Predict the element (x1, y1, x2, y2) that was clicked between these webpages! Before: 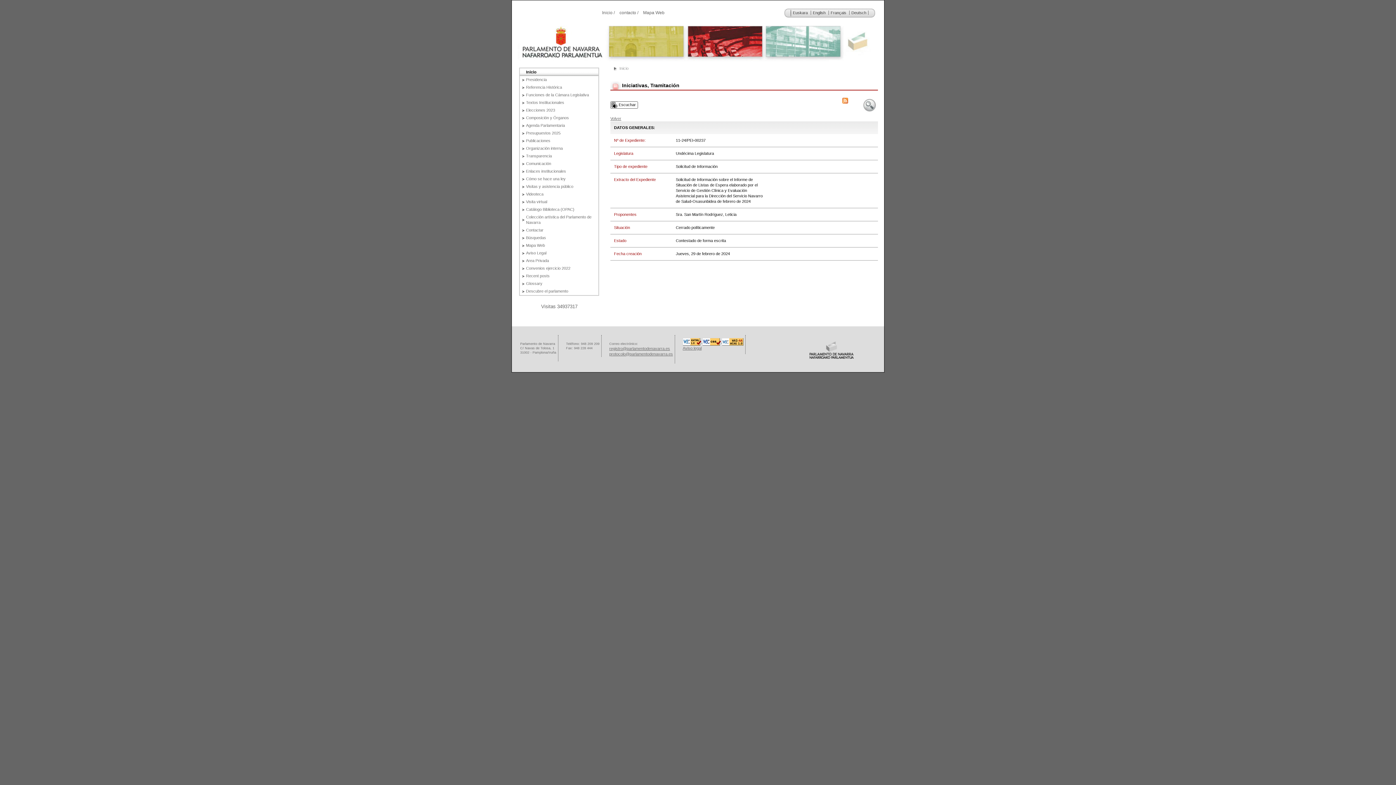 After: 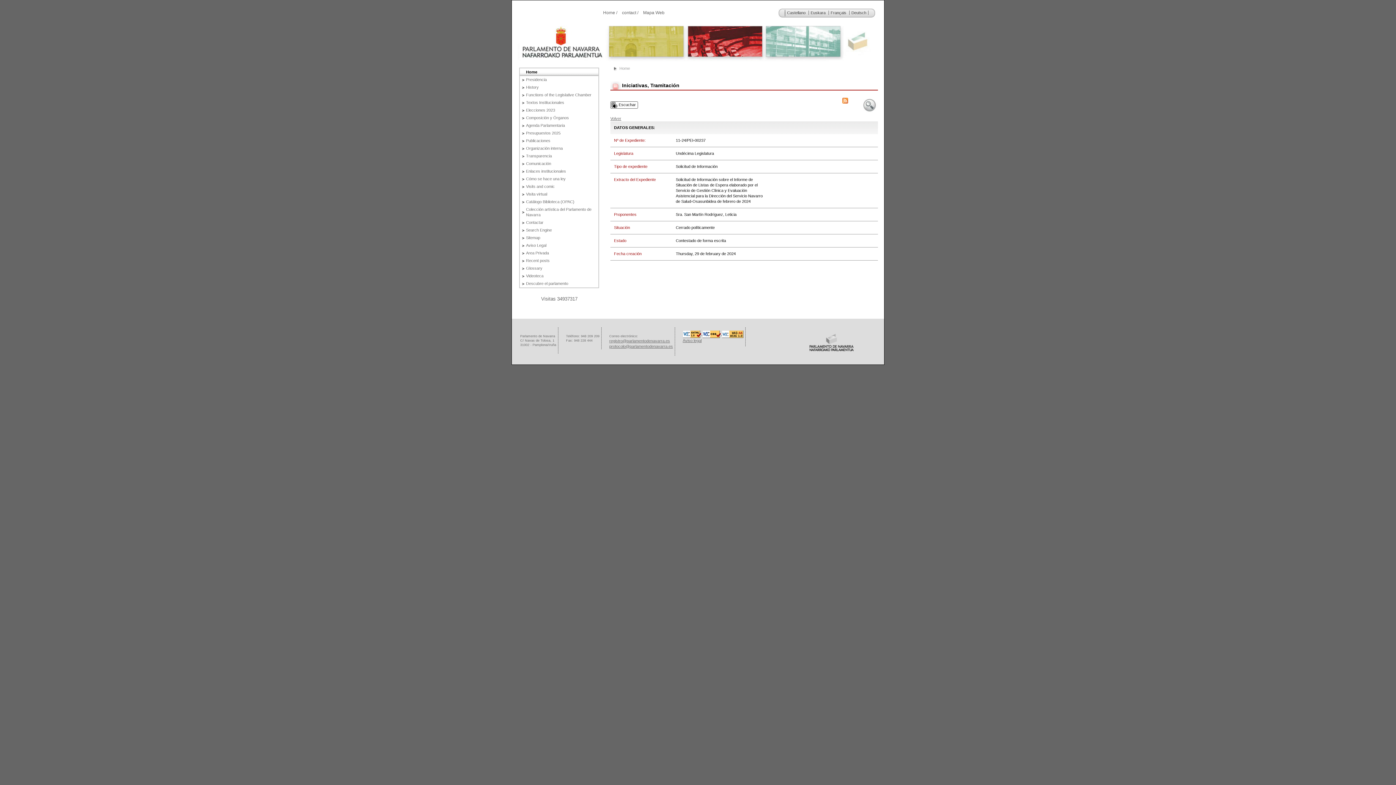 Action: bbox: (813, 10, 825, 14) label: English